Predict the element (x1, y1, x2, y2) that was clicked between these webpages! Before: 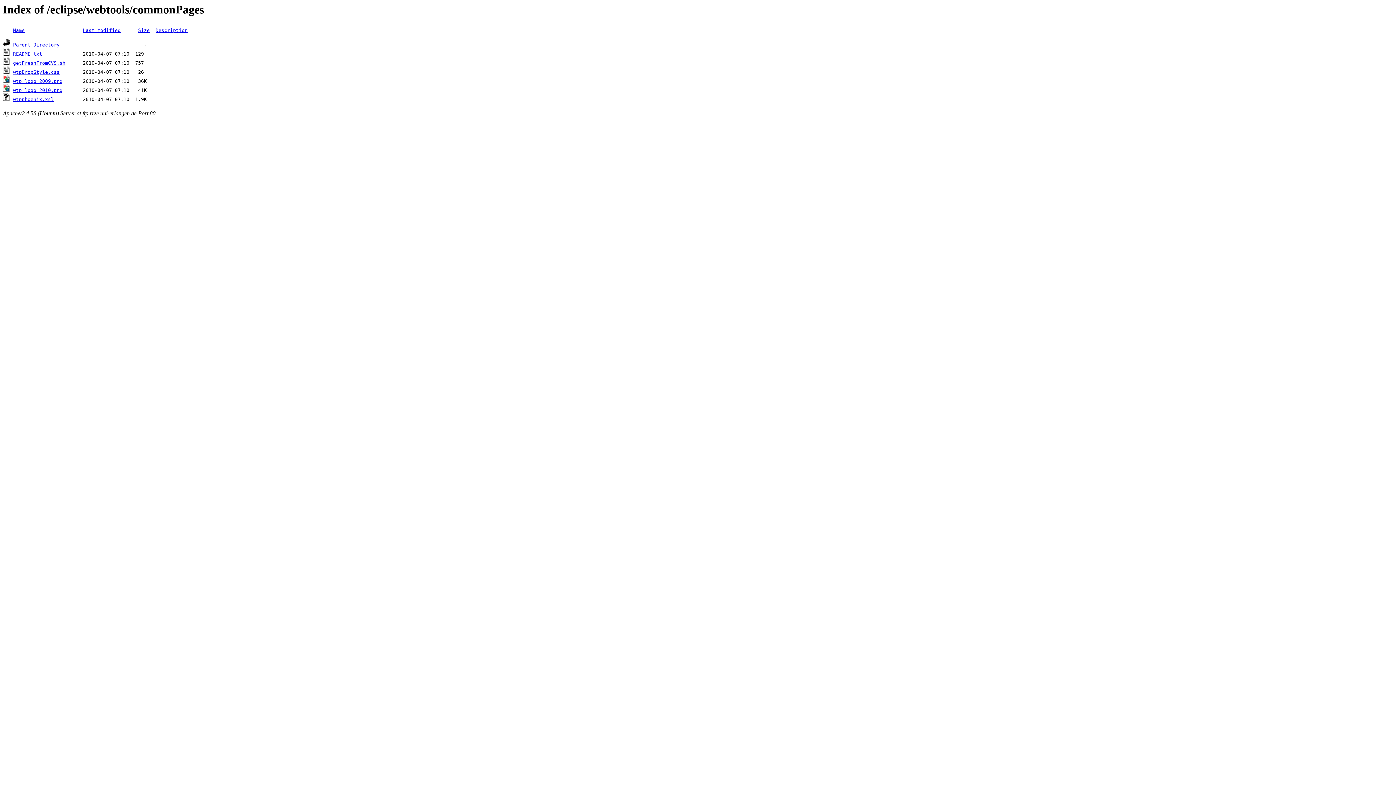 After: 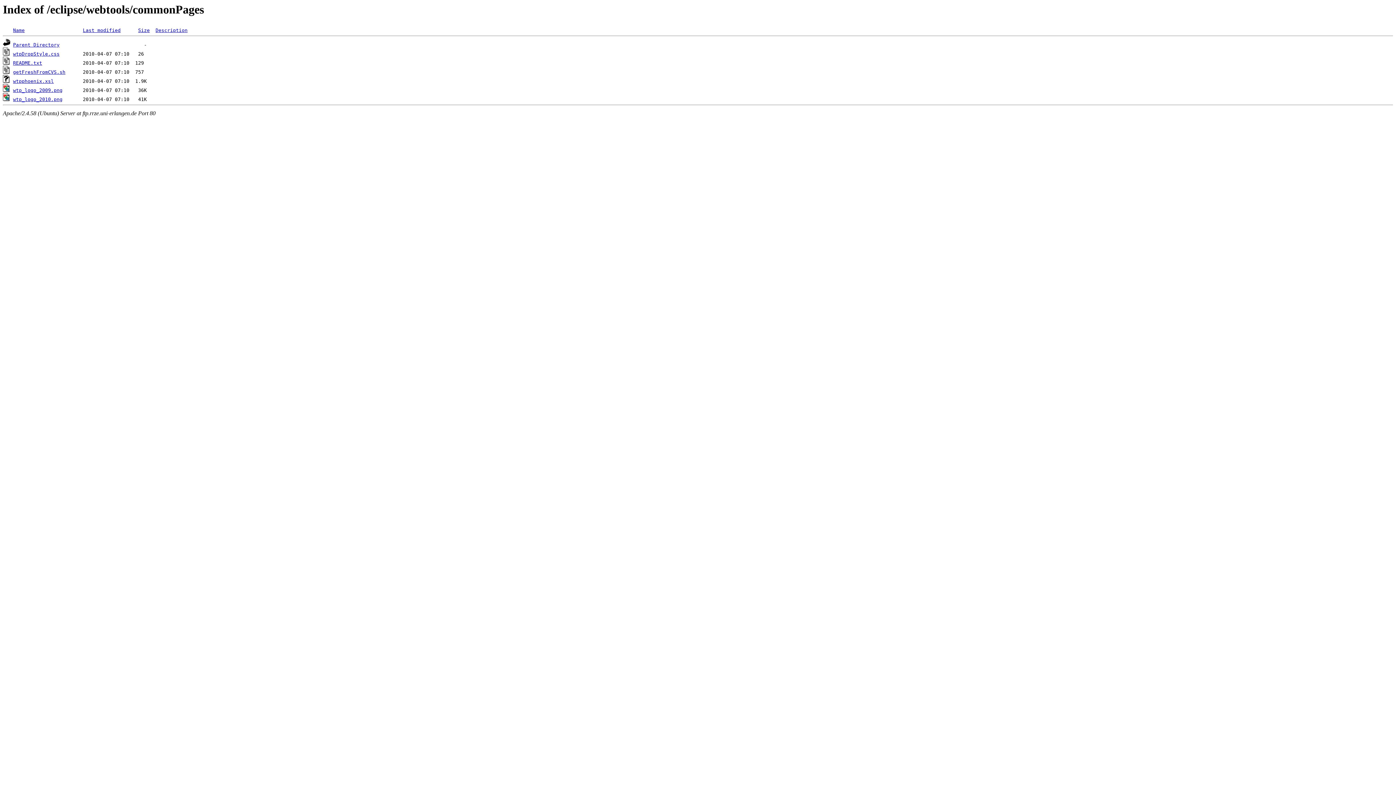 Action: label: Size bbox: (138, 27, 149, 33)